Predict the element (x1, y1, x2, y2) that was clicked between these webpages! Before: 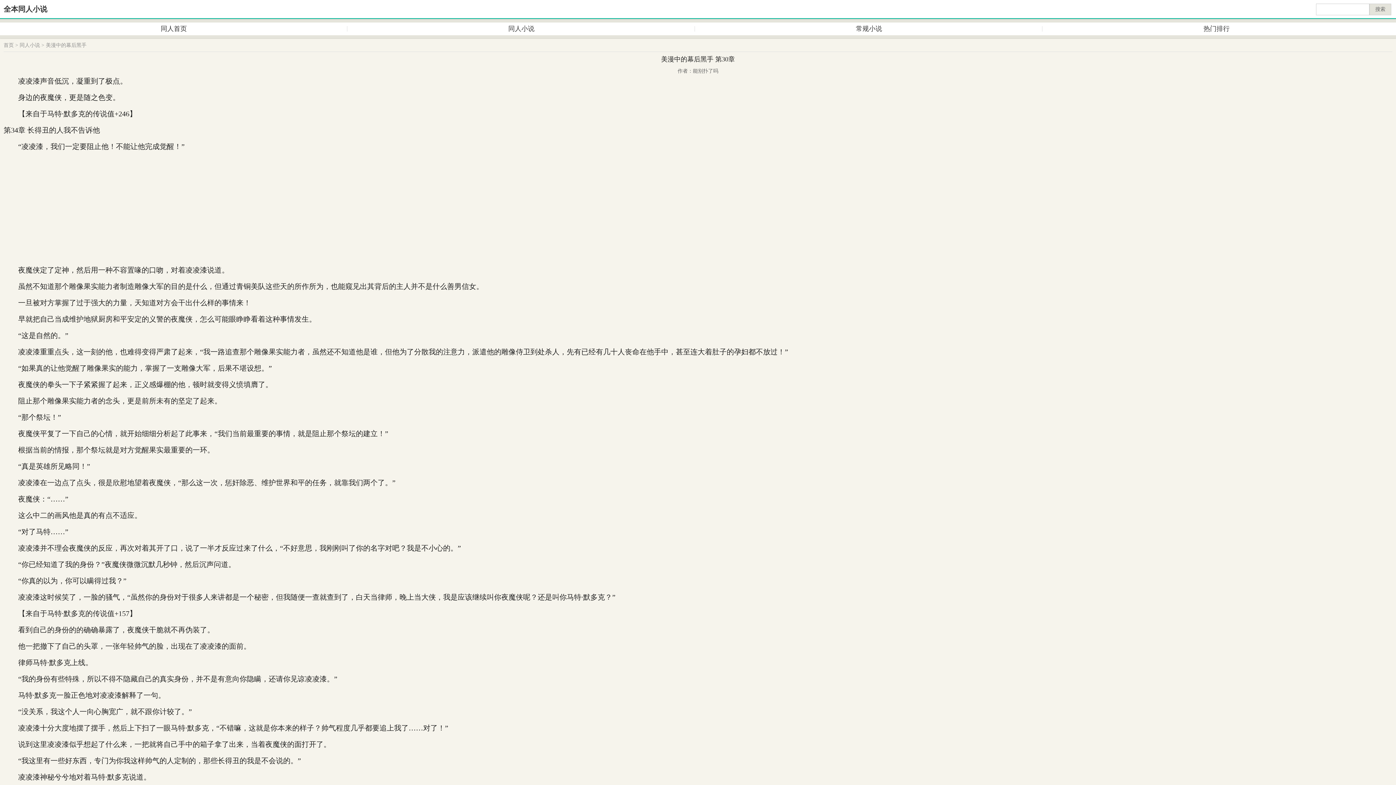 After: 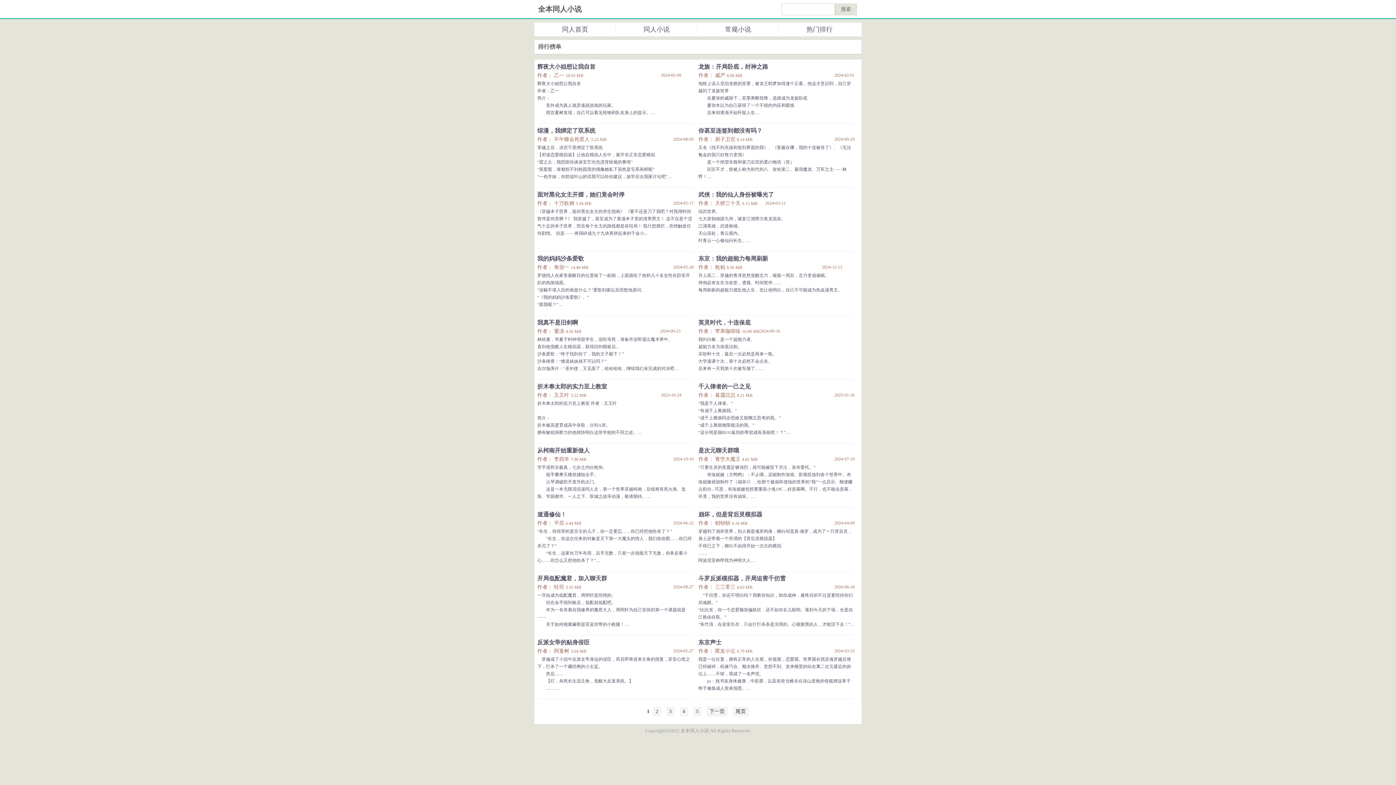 Action: bbox: (1043, 22, 1390, 35) label: 热门排行